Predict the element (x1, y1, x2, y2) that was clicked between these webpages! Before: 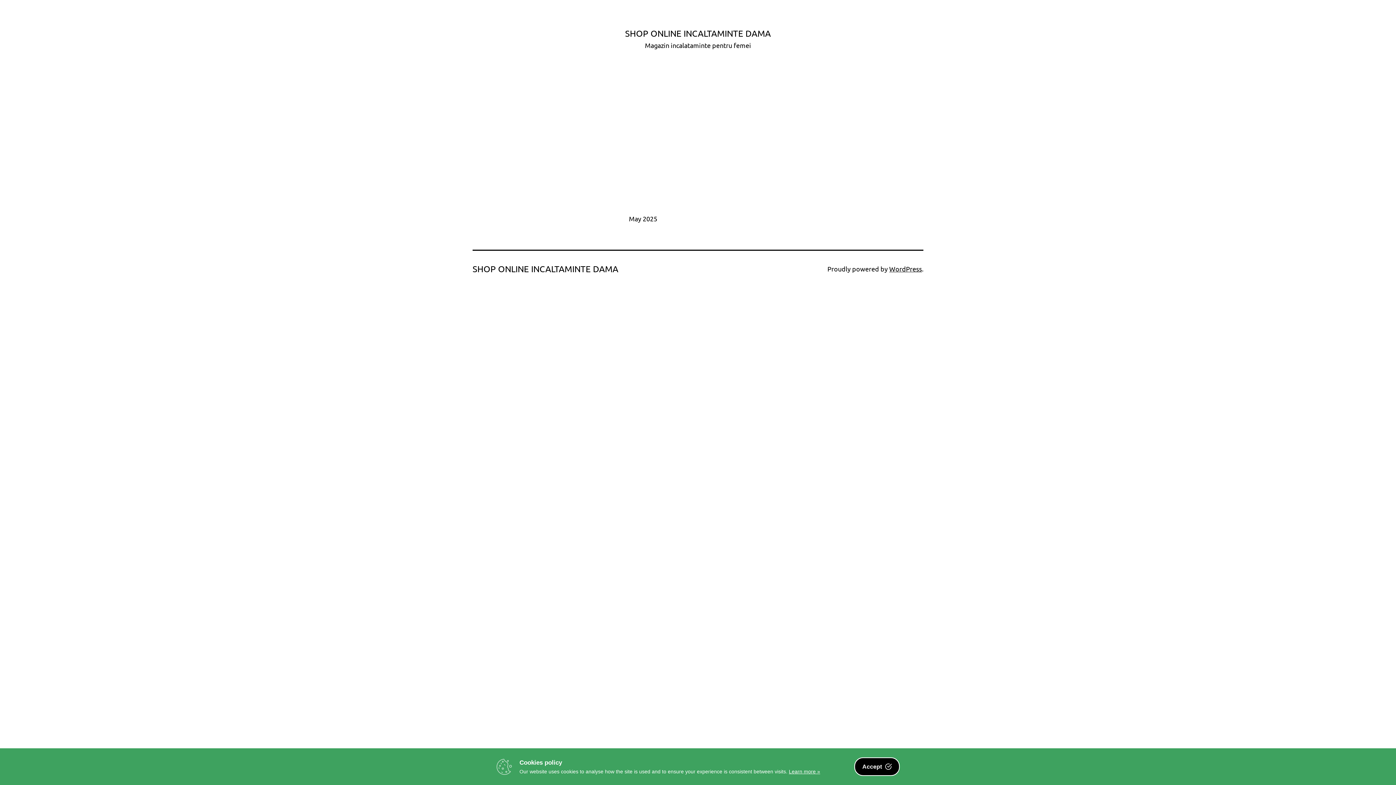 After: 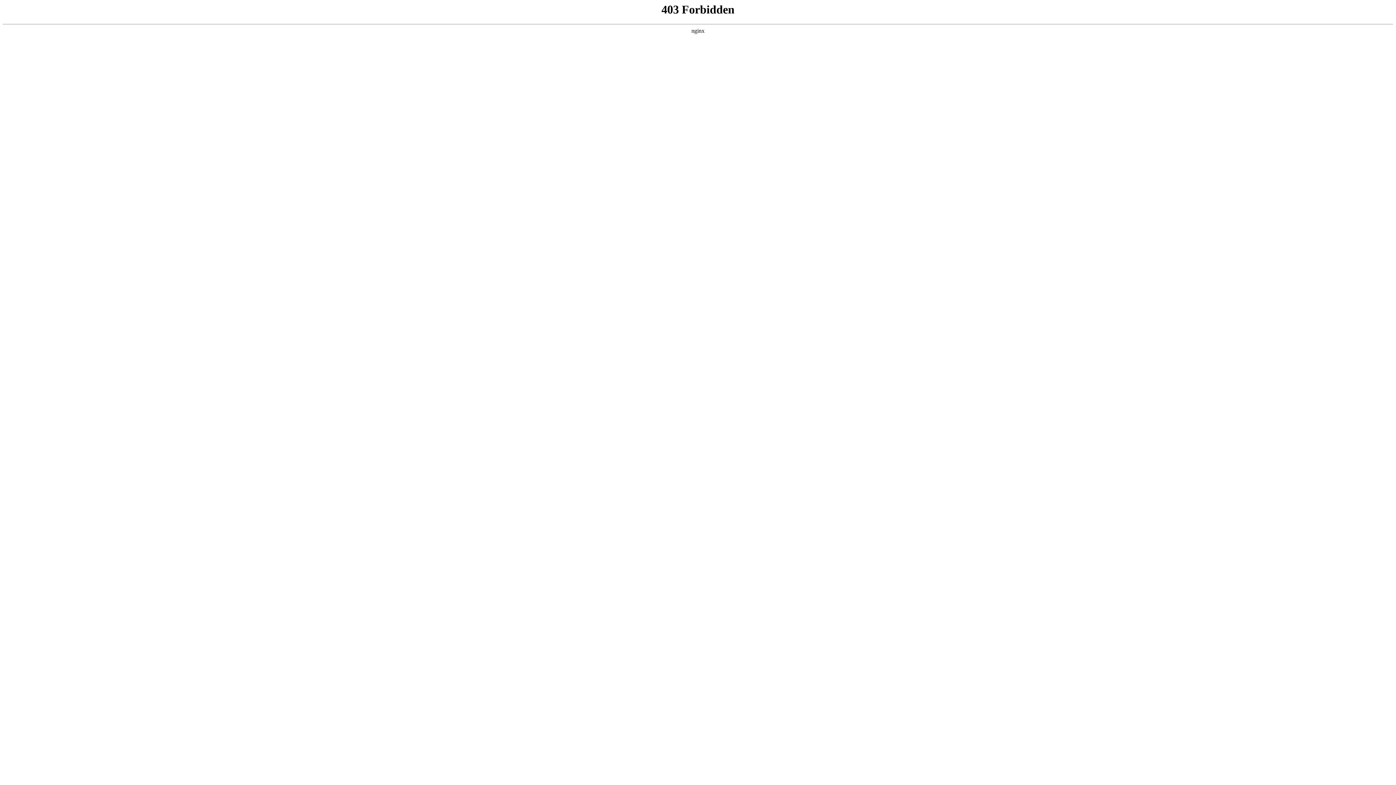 Action: bbox: (889, 265, 922, 272) label: WordPress